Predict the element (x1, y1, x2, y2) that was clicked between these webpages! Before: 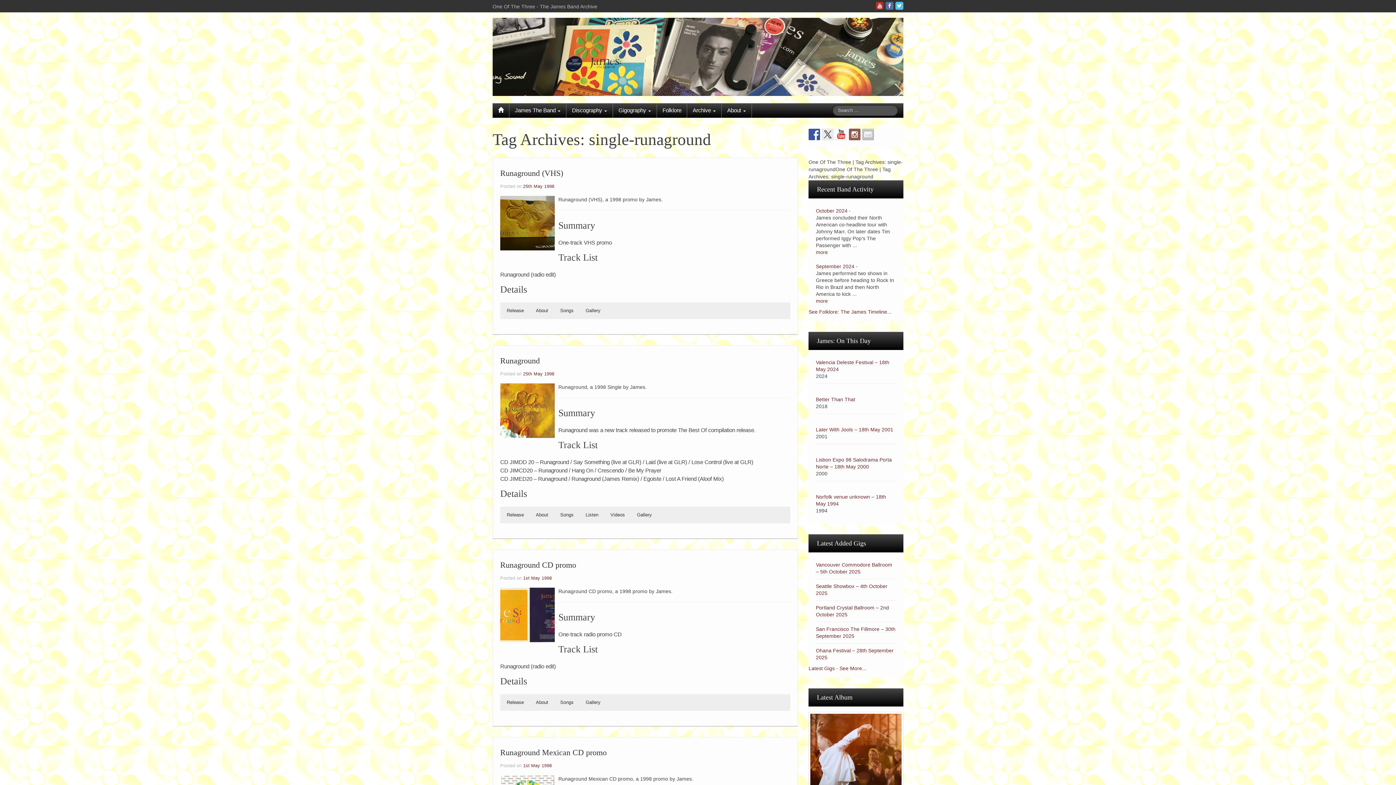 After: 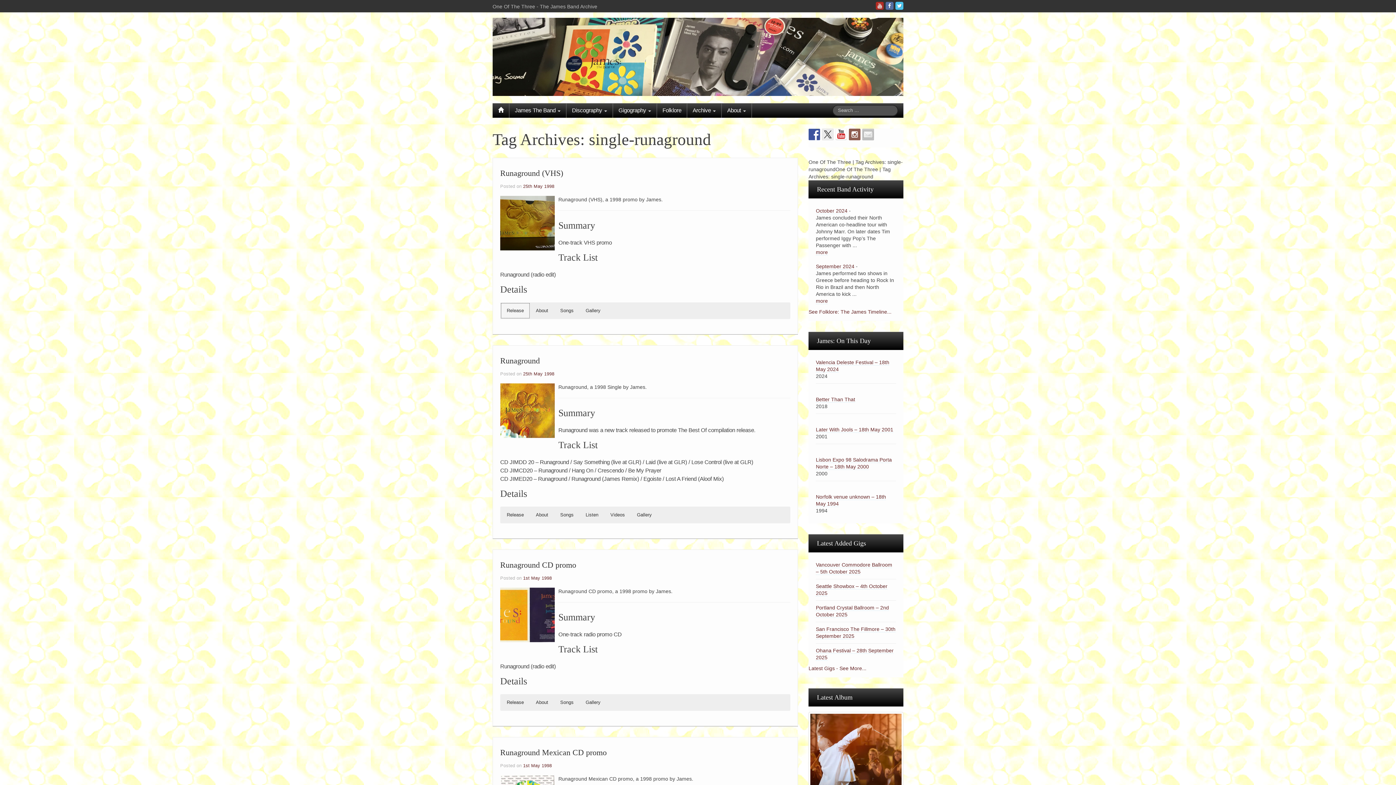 Action: bbox: (501, 303, 529, 318) label: Release